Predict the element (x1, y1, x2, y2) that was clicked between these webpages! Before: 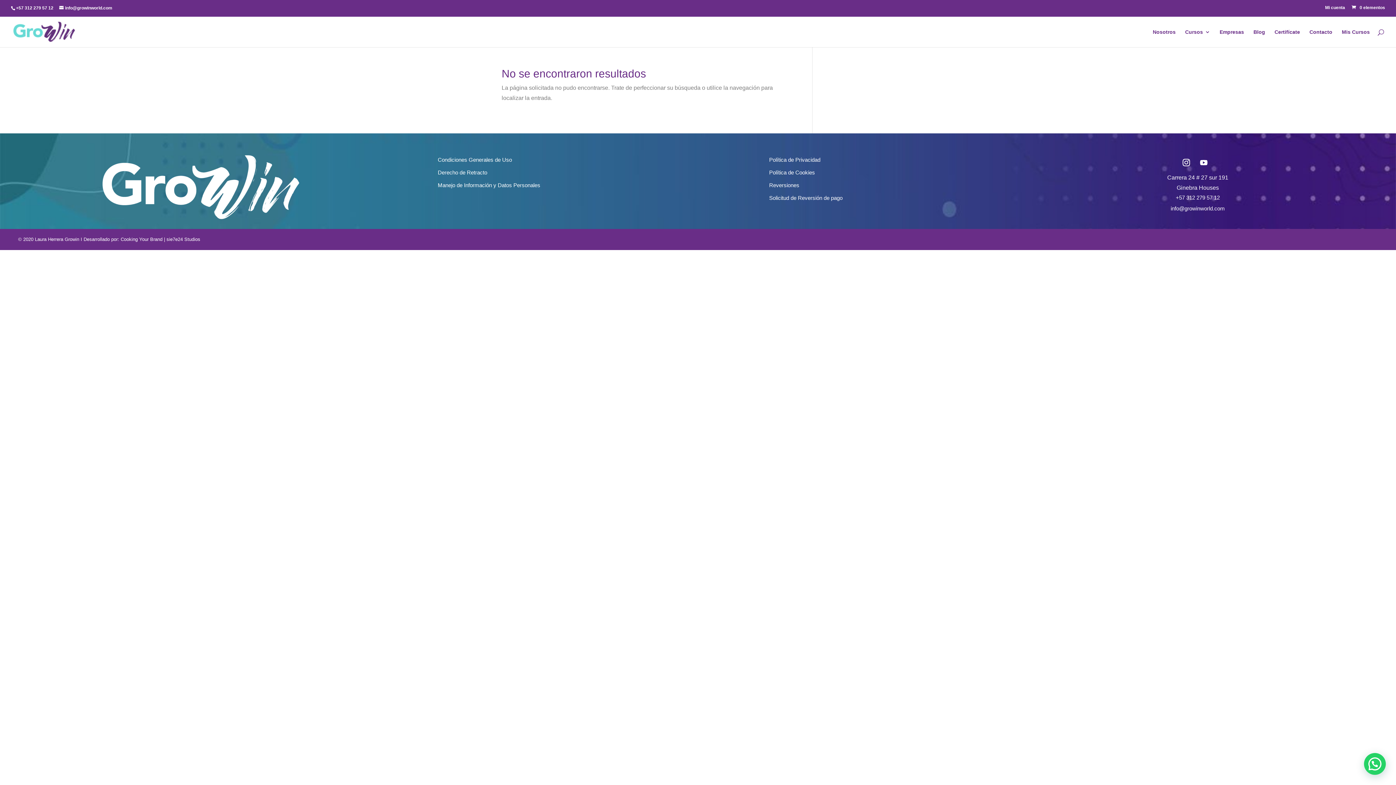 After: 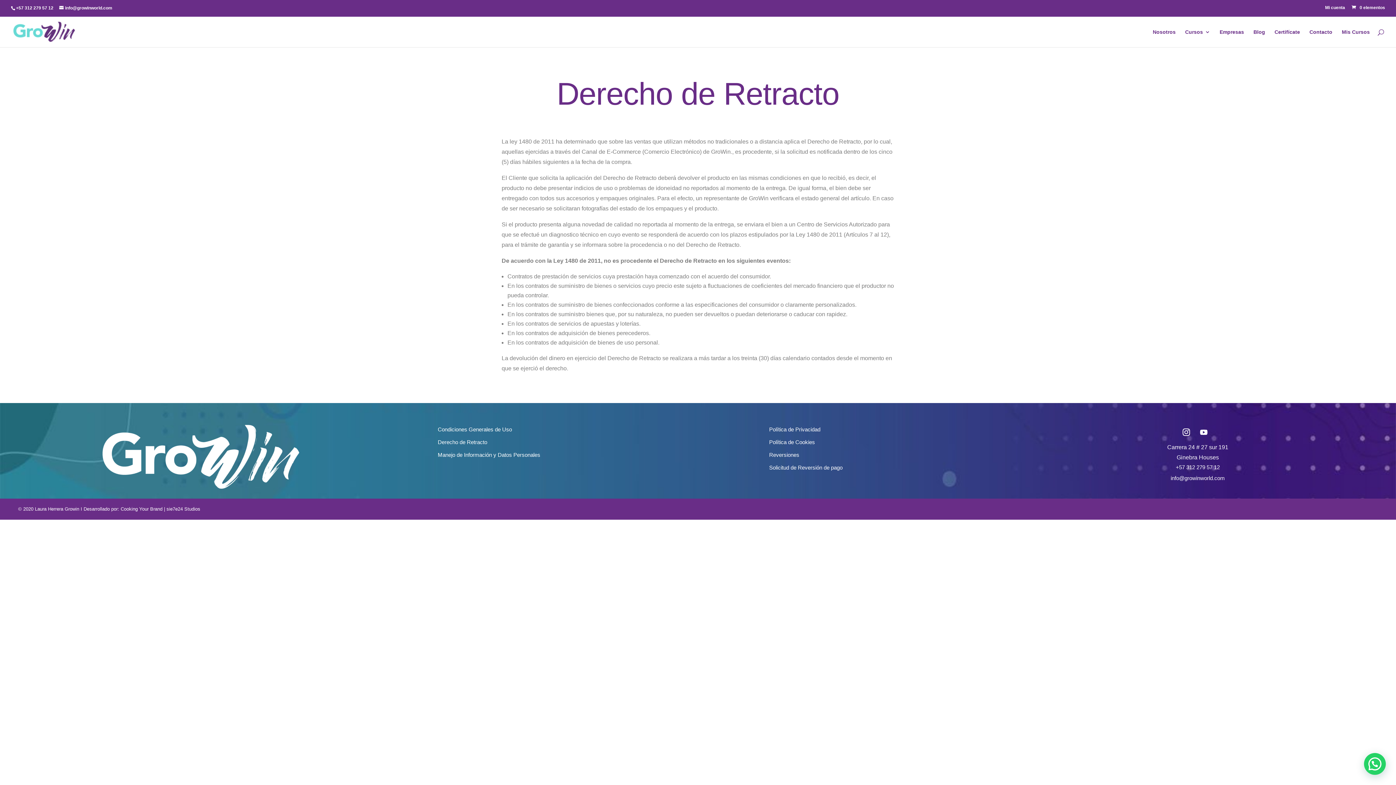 Action: bbox: (437, 169, 487, 175) label: Derecho de Retracto